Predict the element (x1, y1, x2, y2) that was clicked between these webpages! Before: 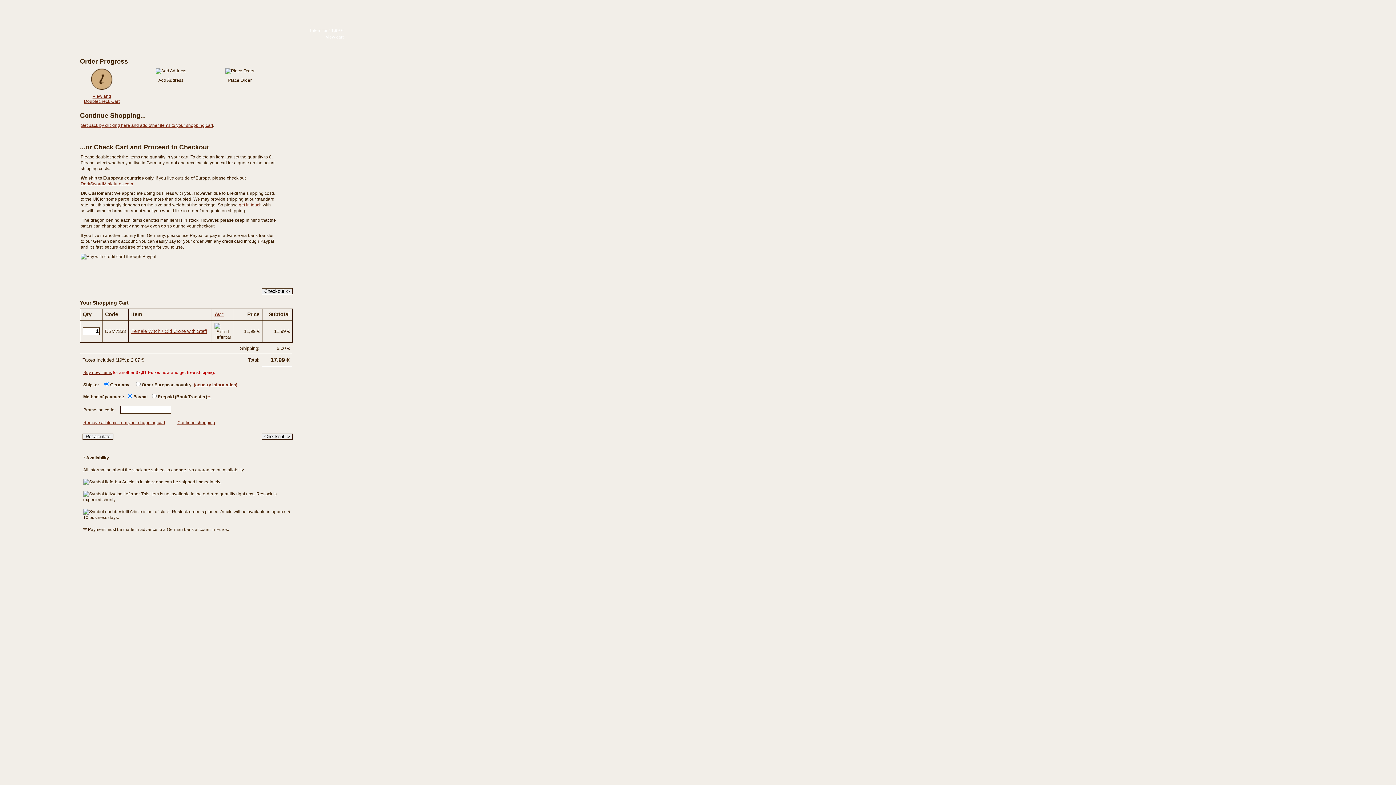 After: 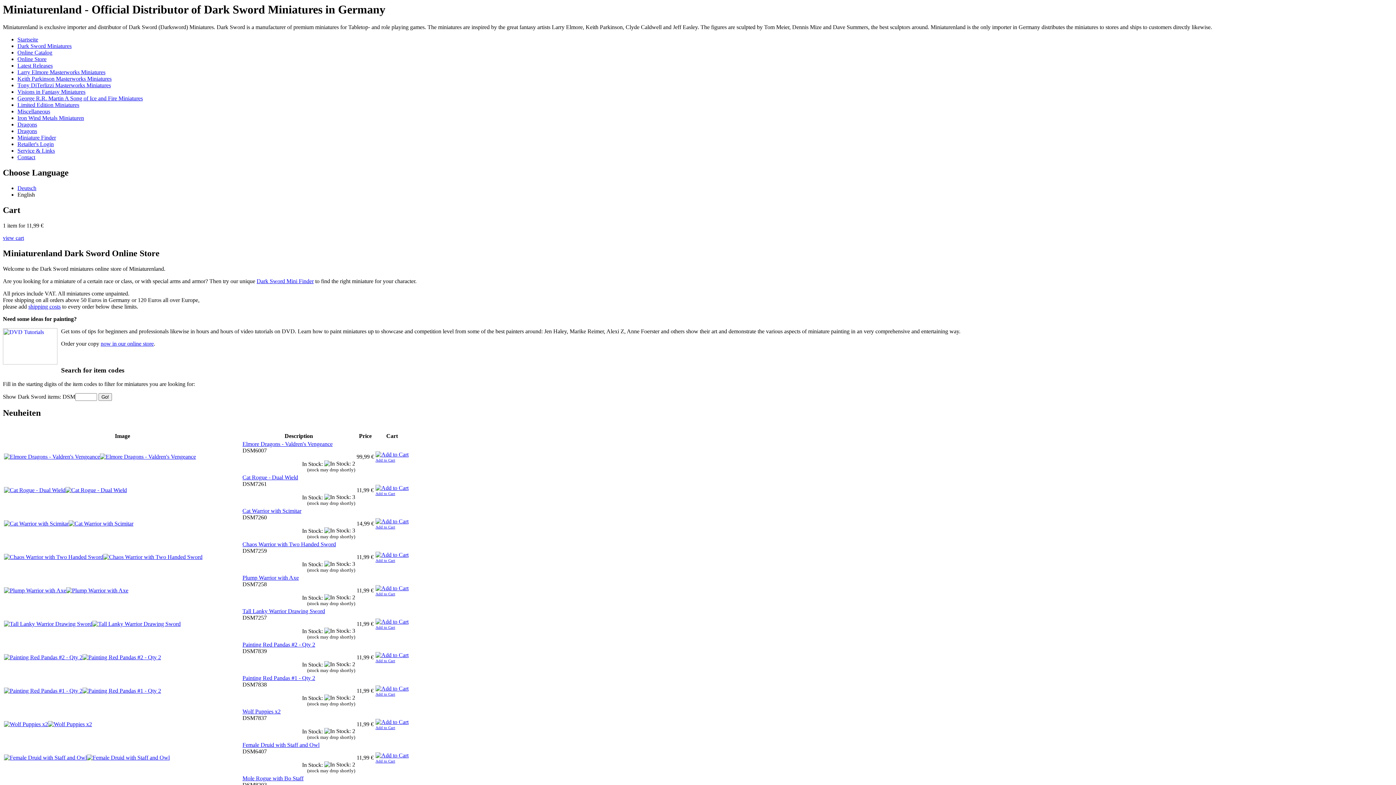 Action: bbox: (0, 58, 65, 64) label: Latest Releases